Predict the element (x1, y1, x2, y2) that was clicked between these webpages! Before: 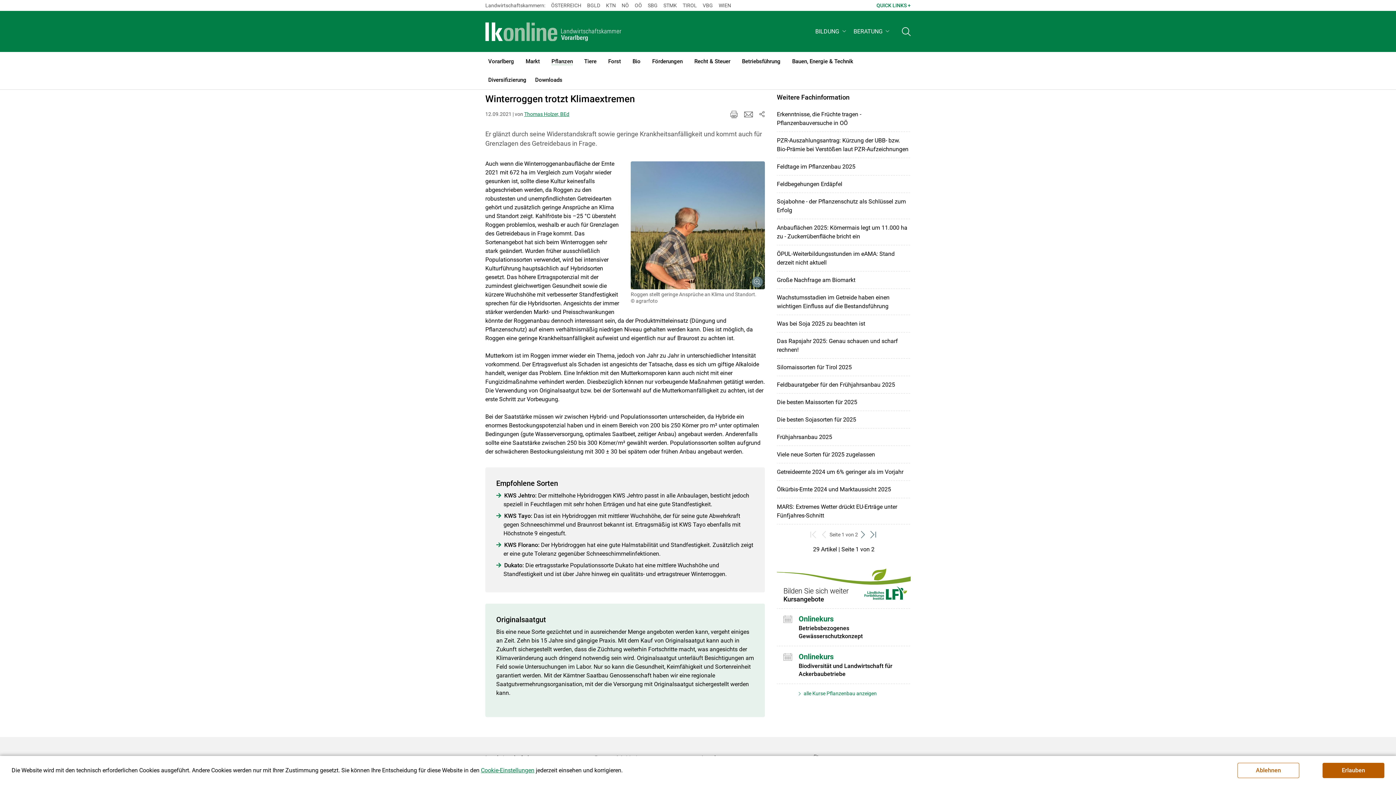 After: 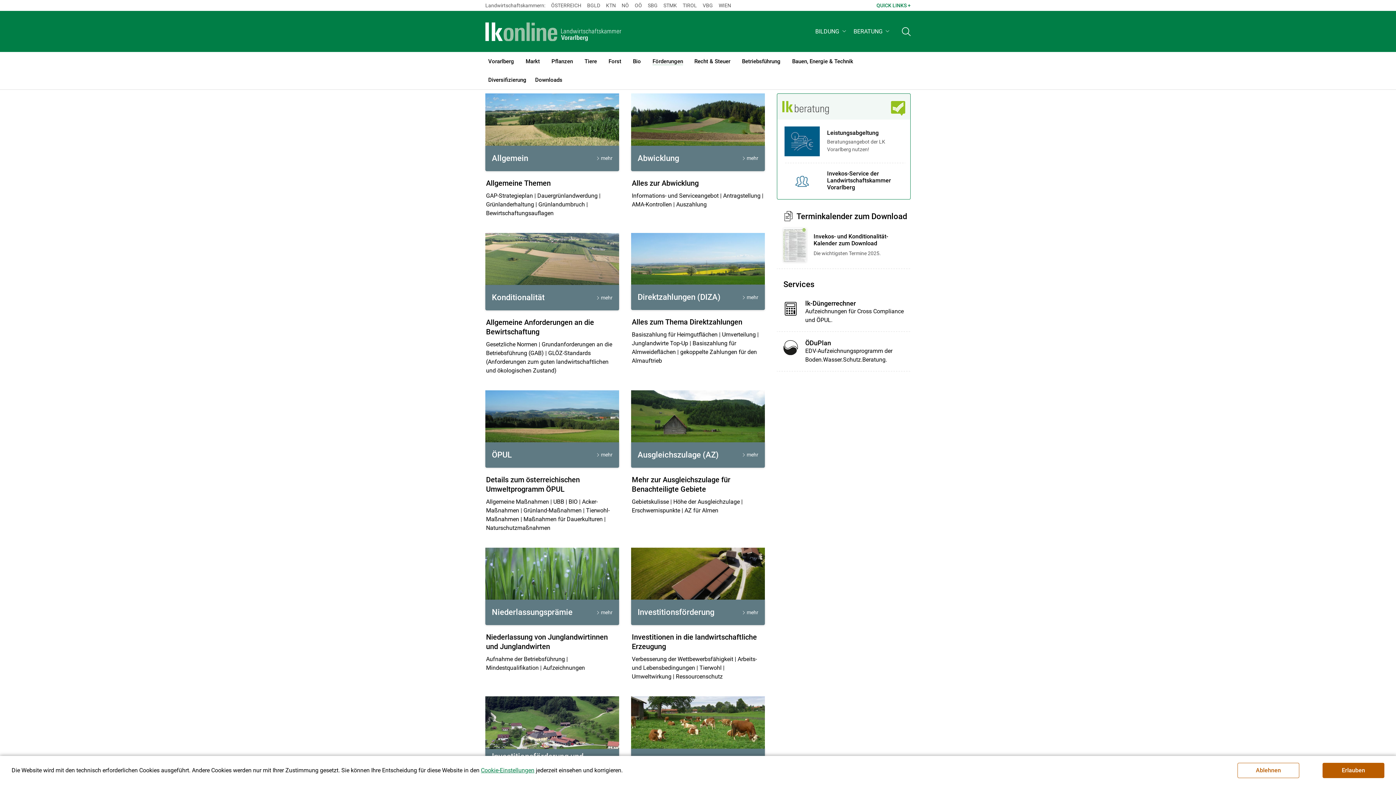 Action: label: Förderungen bbox: (646, 51, 688, 70)